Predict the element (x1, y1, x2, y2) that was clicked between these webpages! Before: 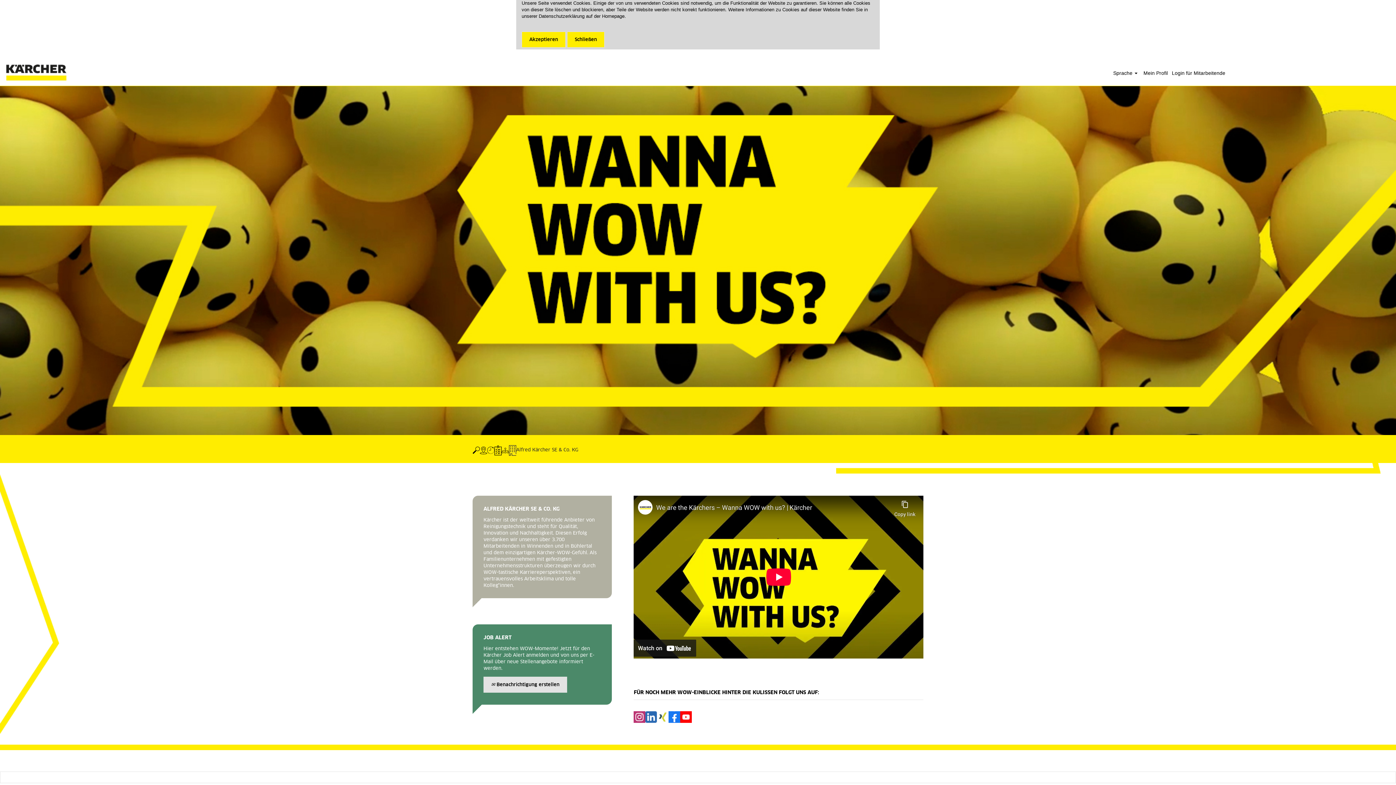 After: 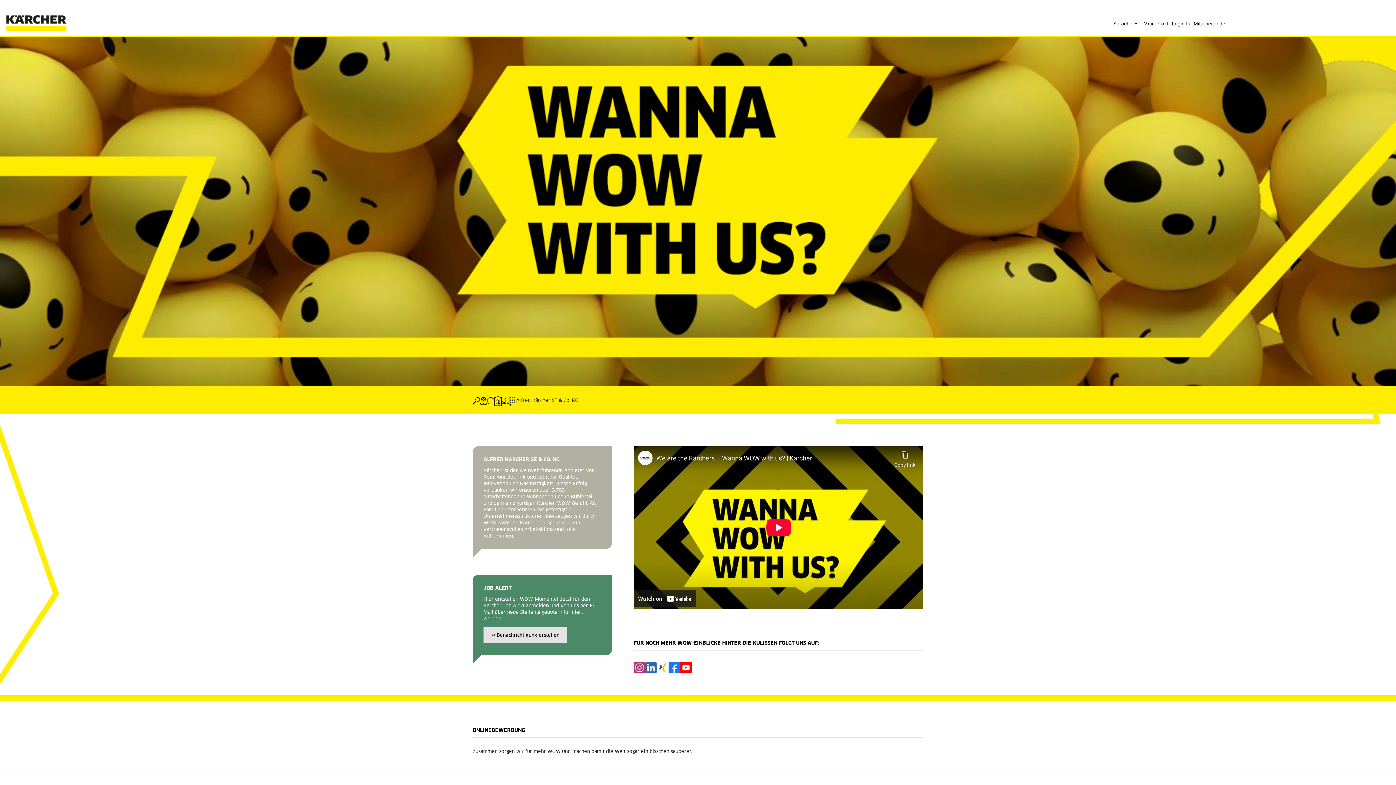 Action: label: Cookies-Hinweis schließen bbox: (567, 31, 604, 47)